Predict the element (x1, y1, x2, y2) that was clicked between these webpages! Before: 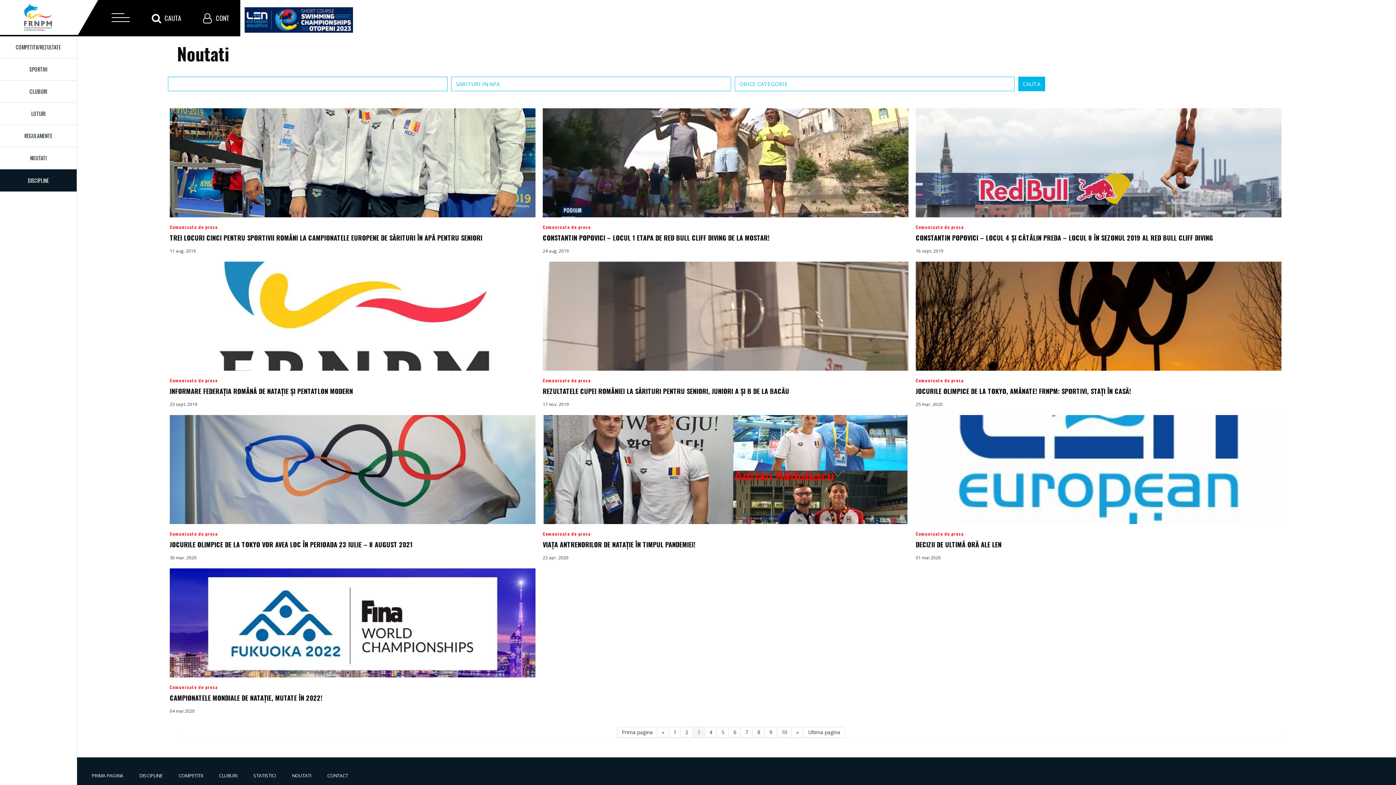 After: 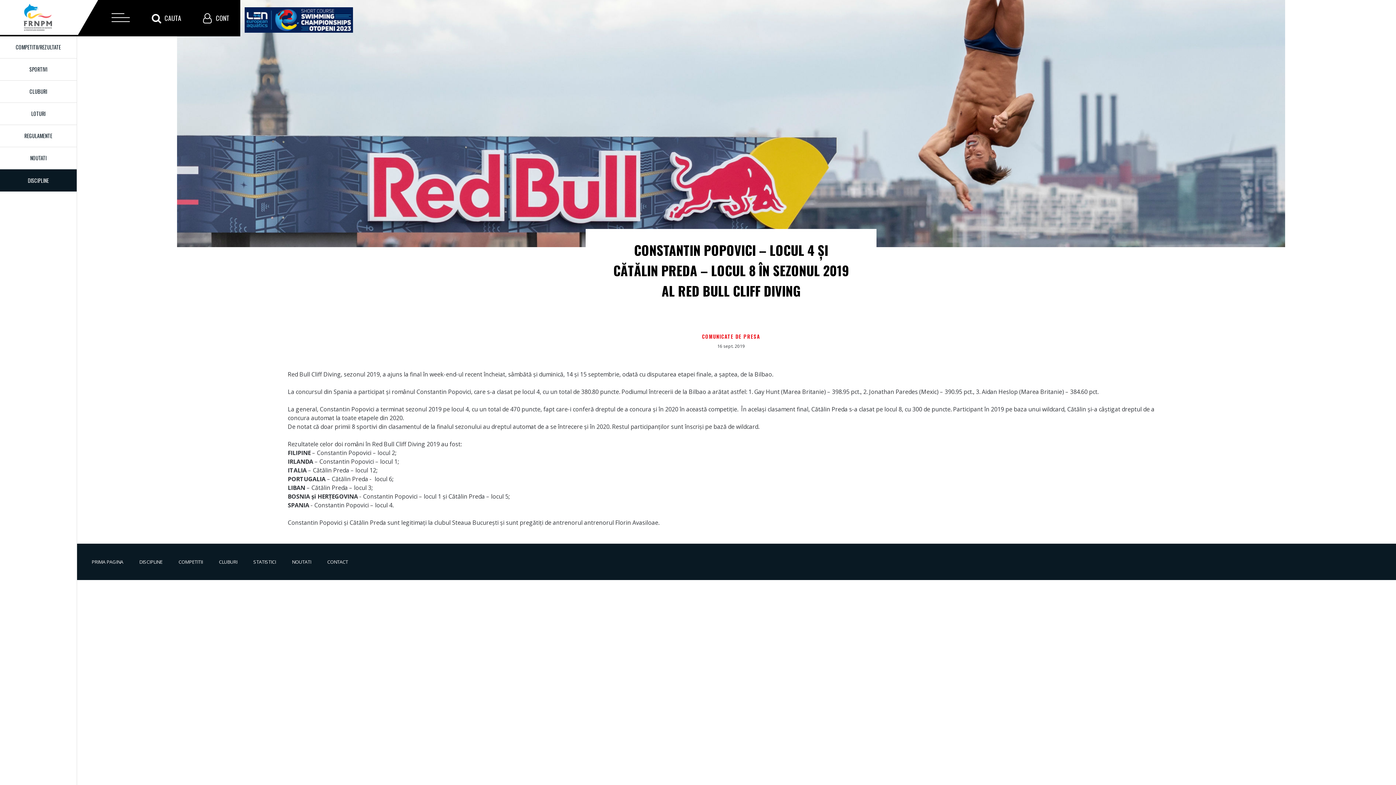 Action: label: Detalii bbox: (912, 104, 1285, 258)